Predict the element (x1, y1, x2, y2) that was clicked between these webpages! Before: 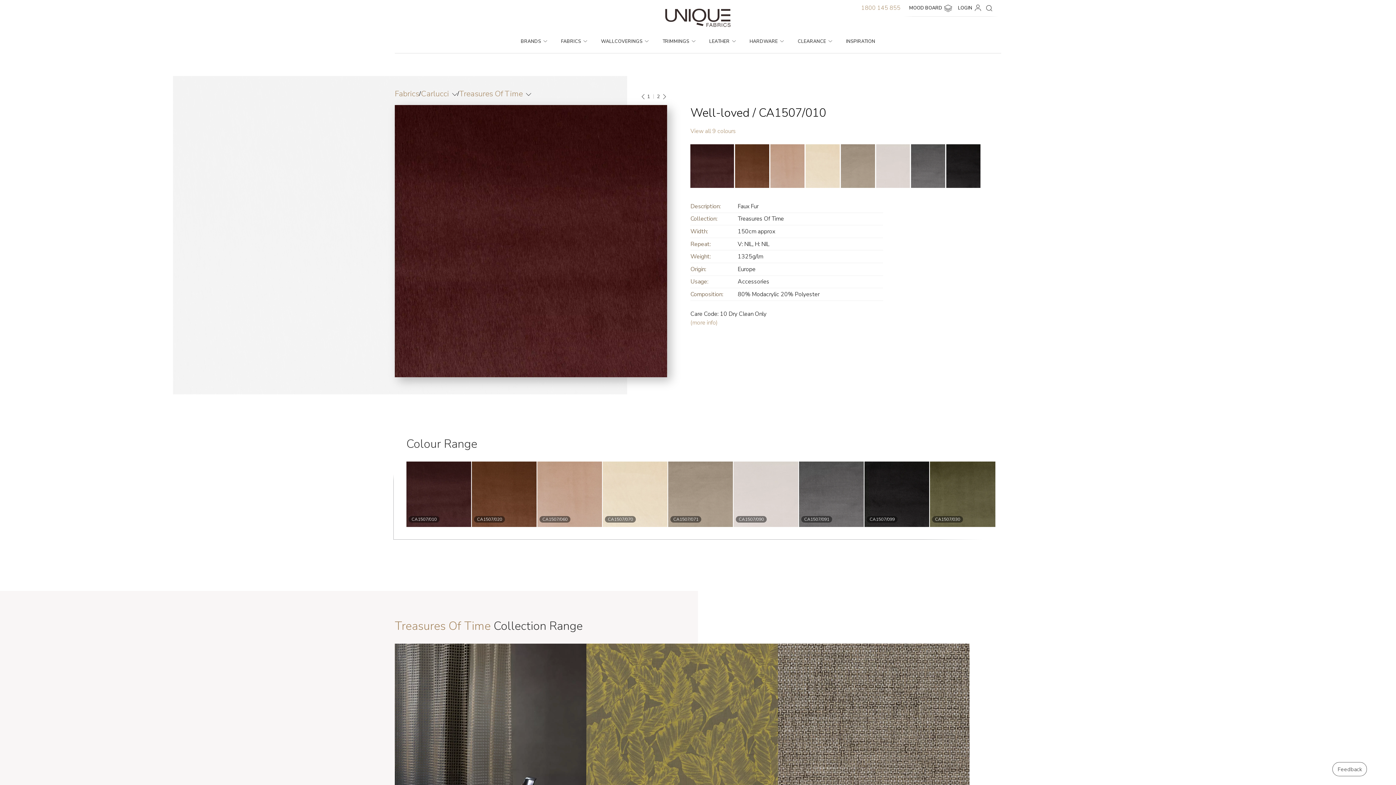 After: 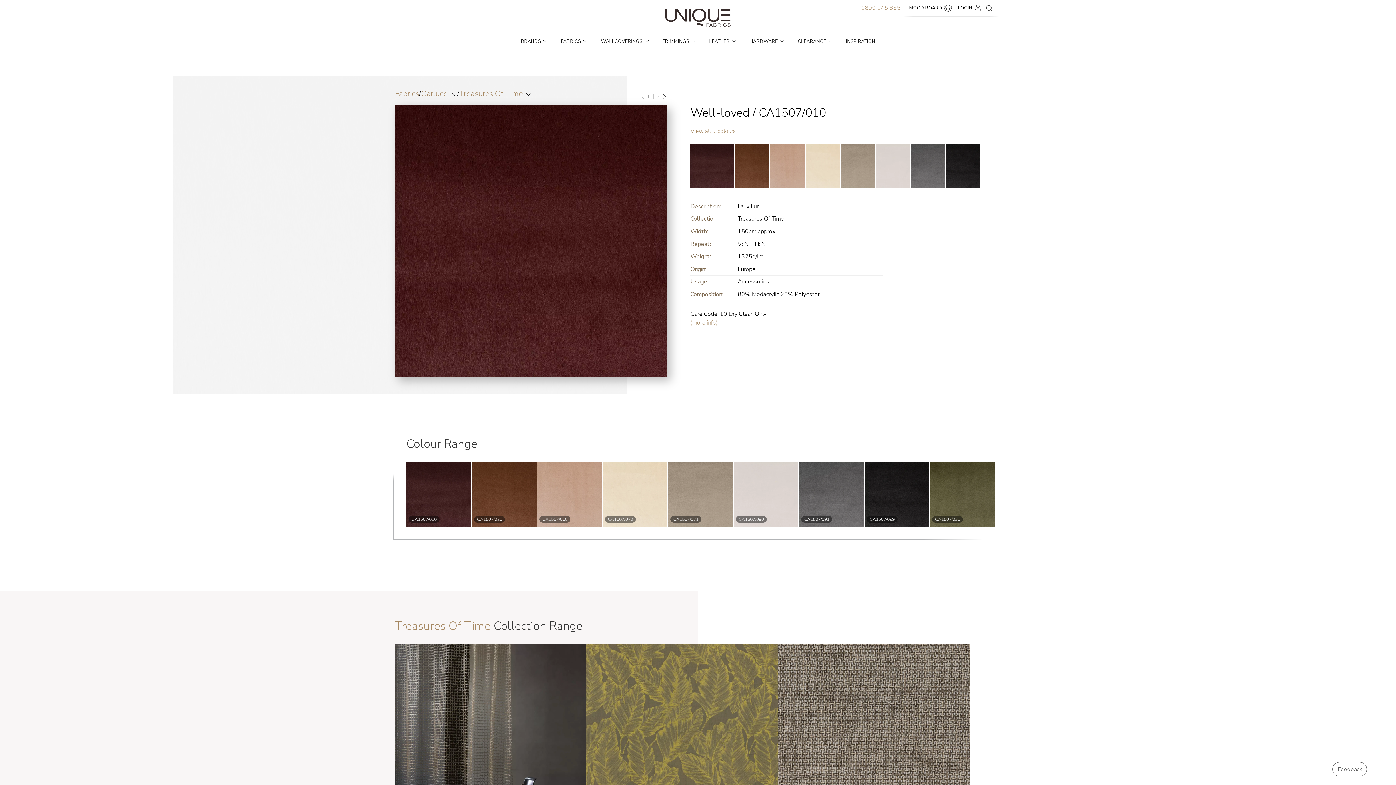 Action: bbox: (861, 3, 900, 12) label: 1800 145 855